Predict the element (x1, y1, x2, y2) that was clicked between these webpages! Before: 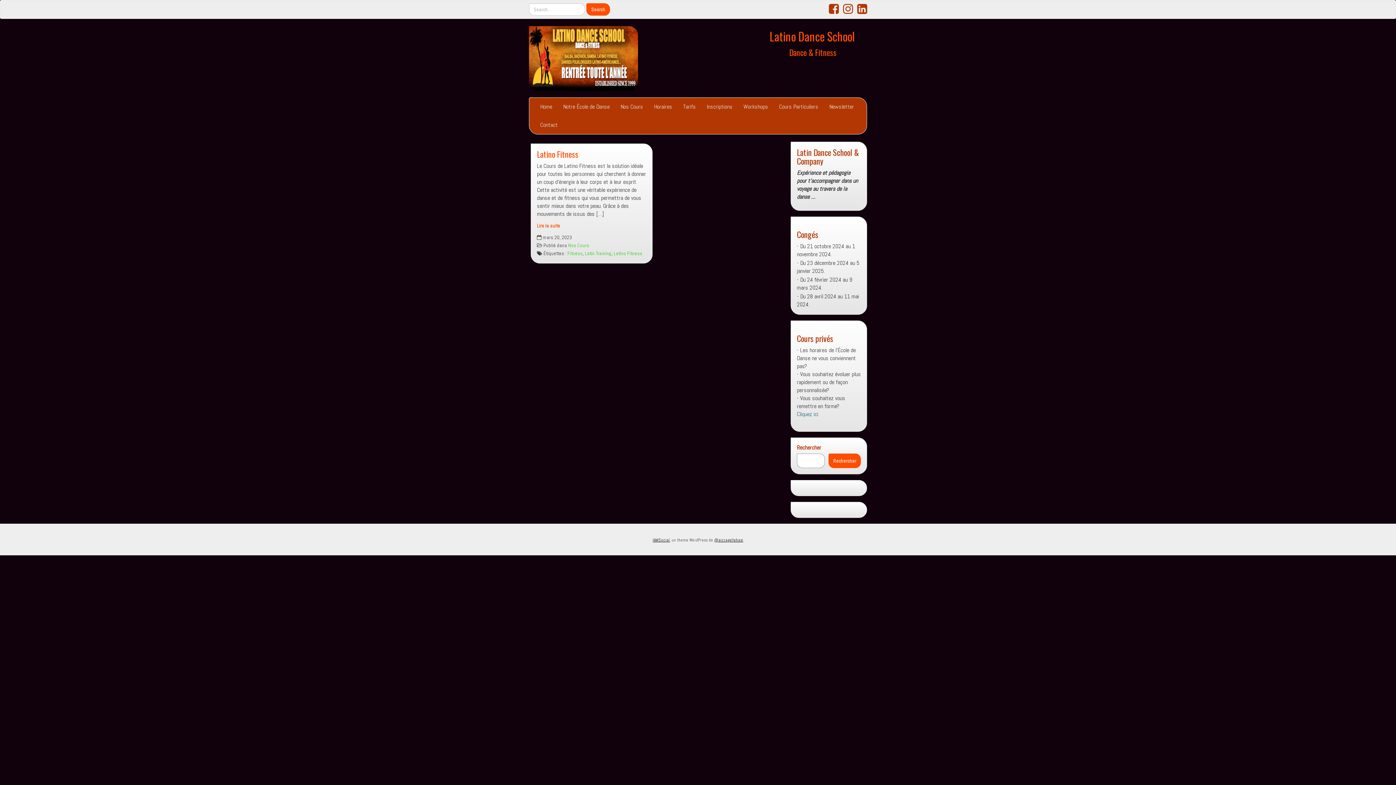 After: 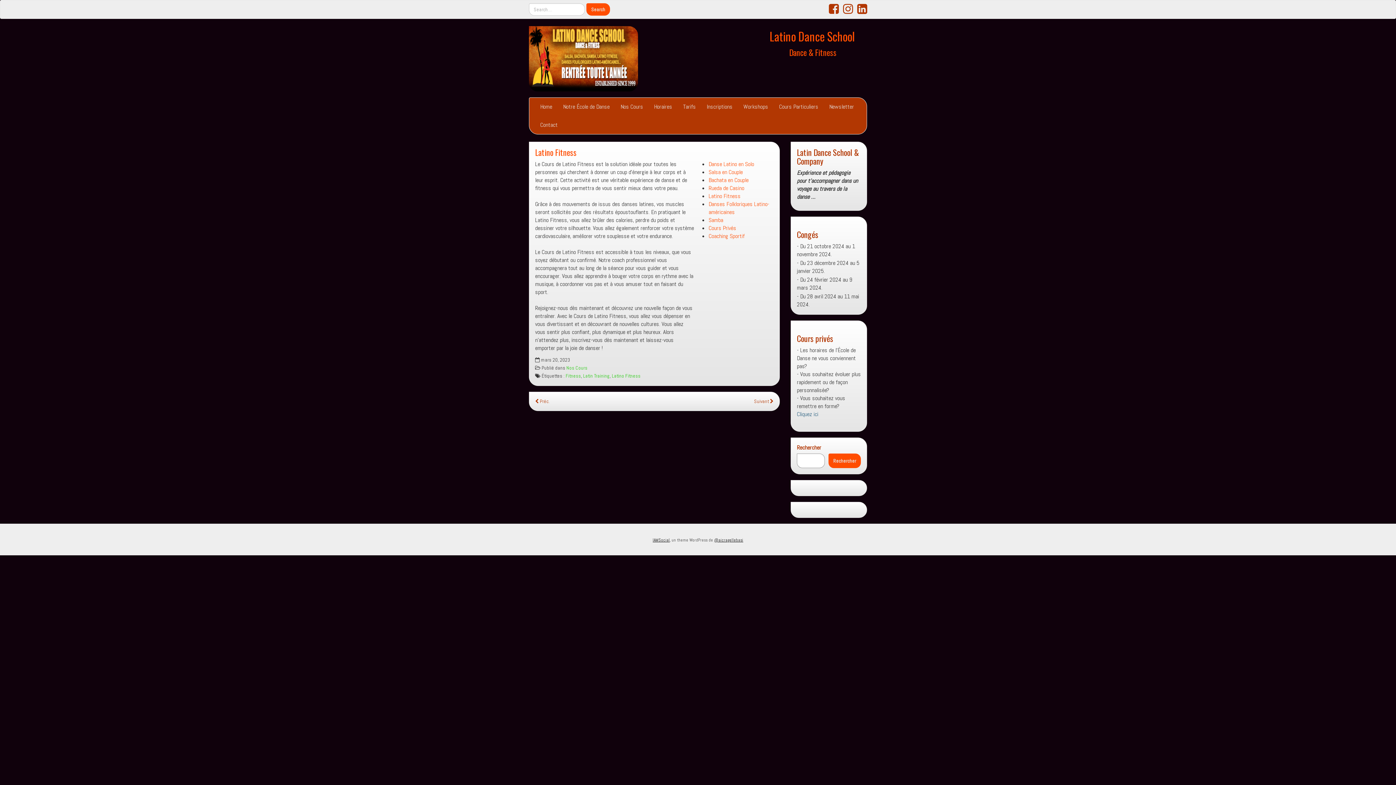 Action: bbox: (537, 148, 578, 160) label: Latino Fitness